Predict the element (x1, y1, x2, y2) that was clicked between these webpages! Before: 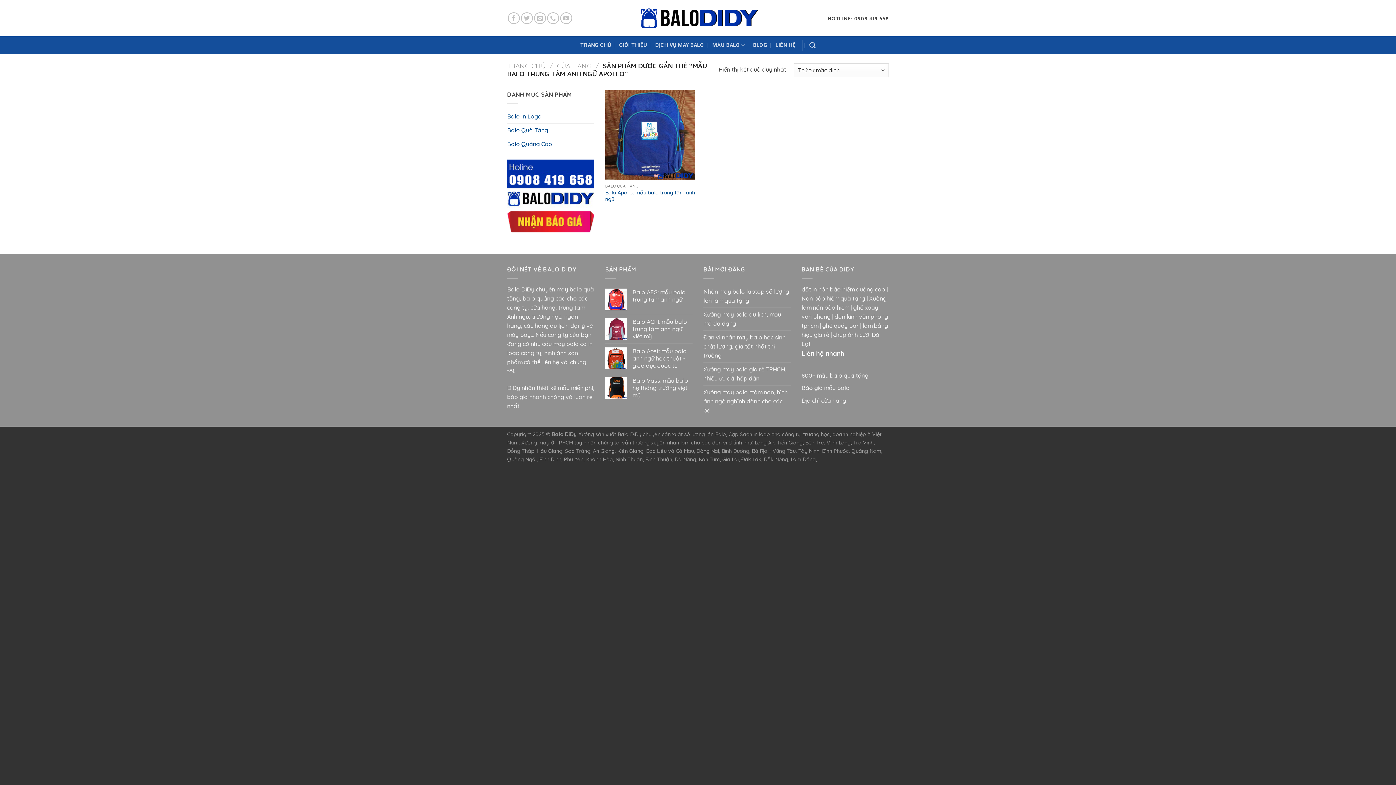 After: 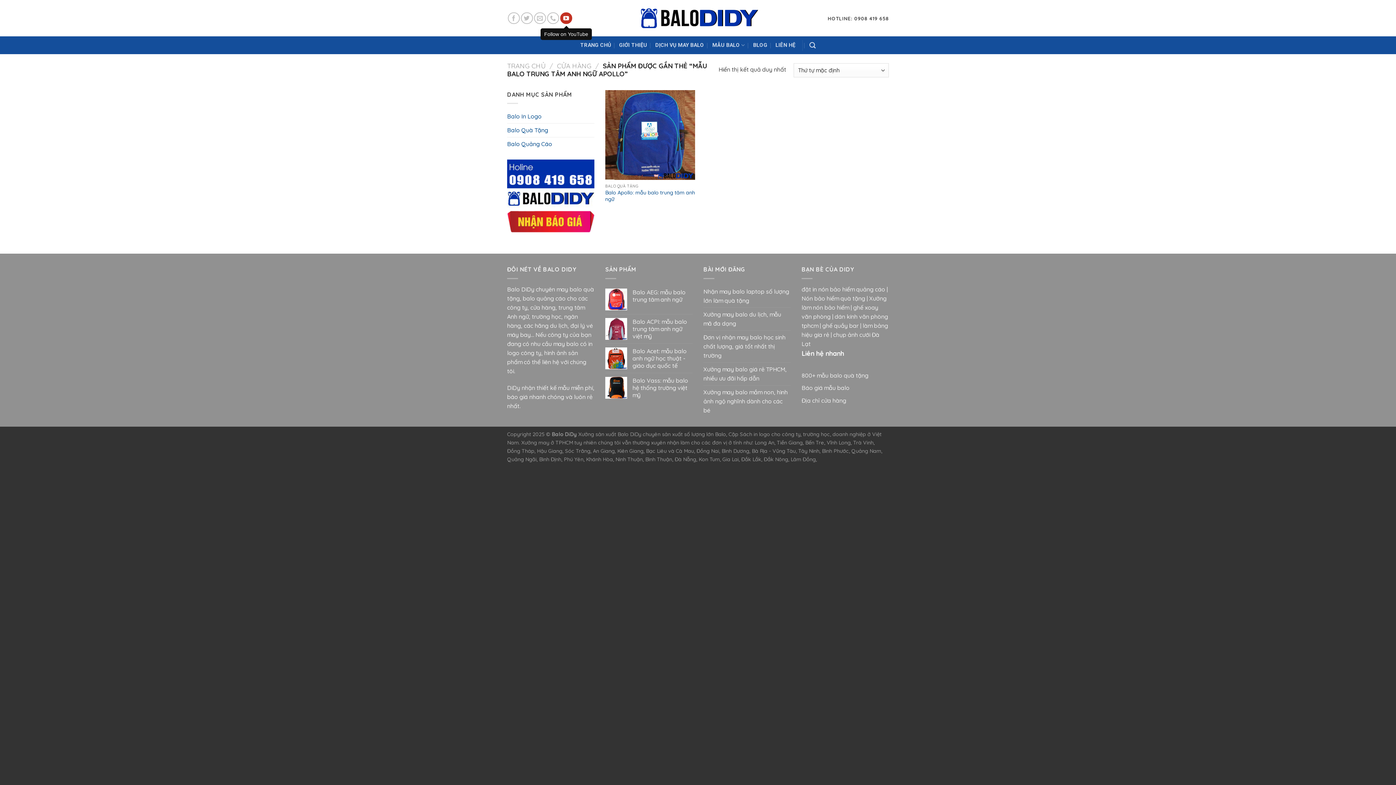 Action: bbox: (560, 12, 572, 24)